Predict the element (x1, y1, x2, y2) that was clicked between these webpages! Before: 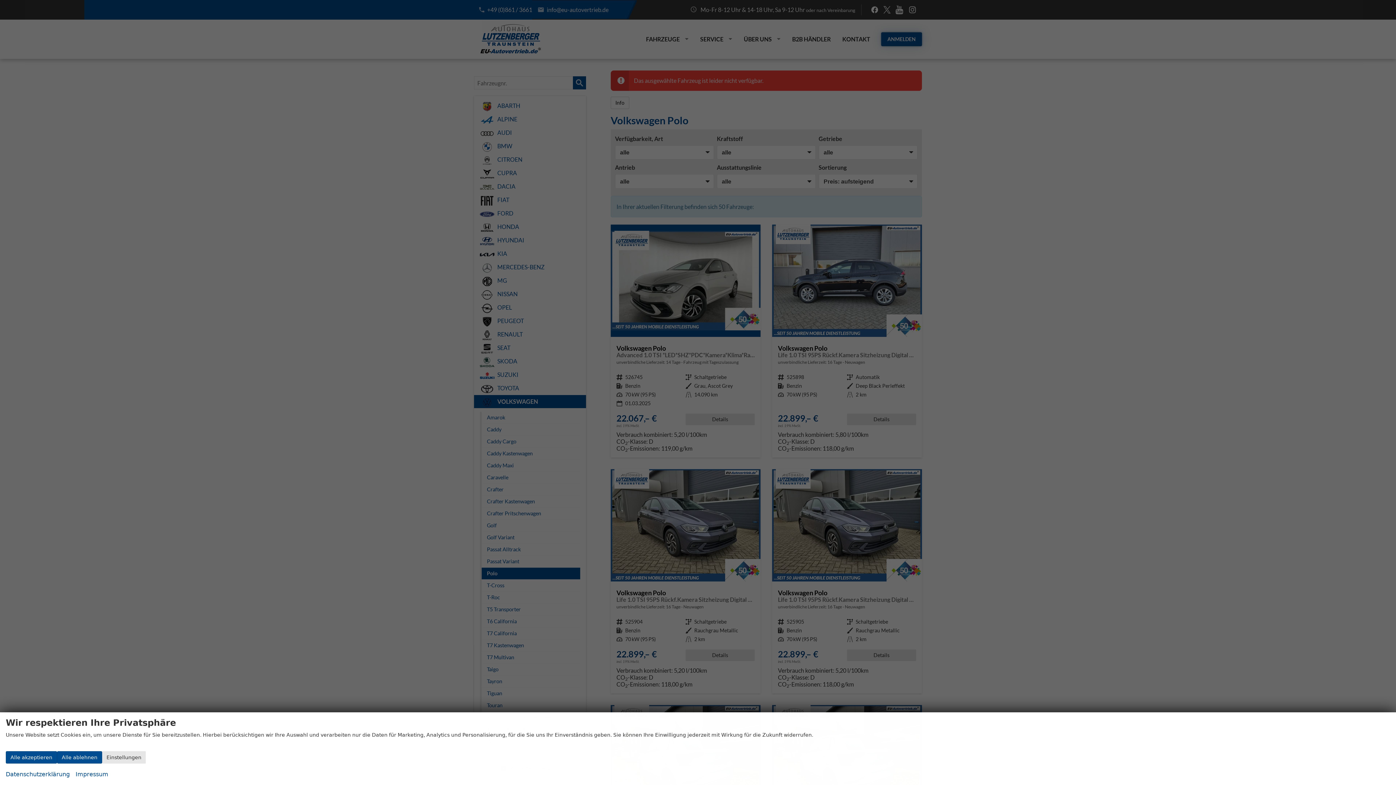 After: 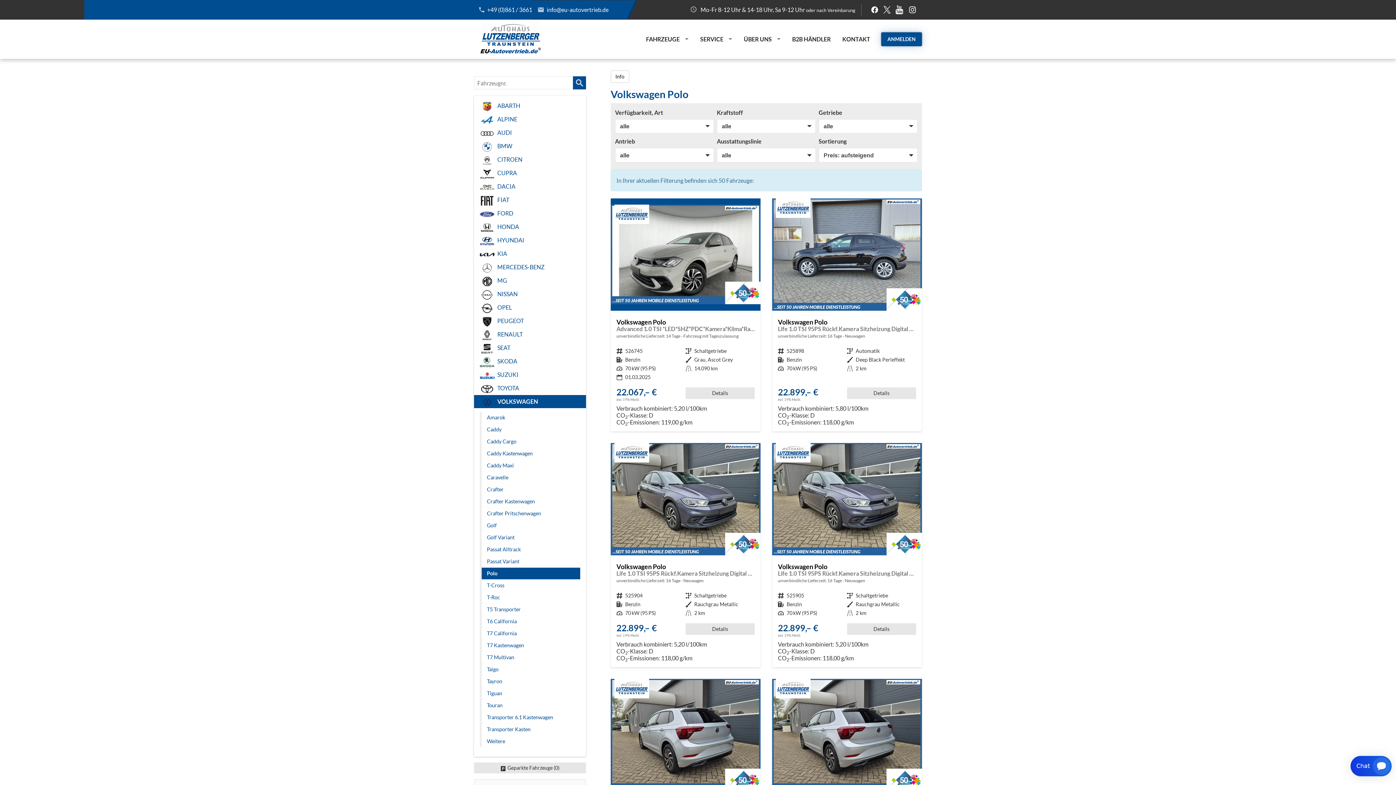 Action: bbox: (5, 751, 57, 764) label: Alle akzeptieren